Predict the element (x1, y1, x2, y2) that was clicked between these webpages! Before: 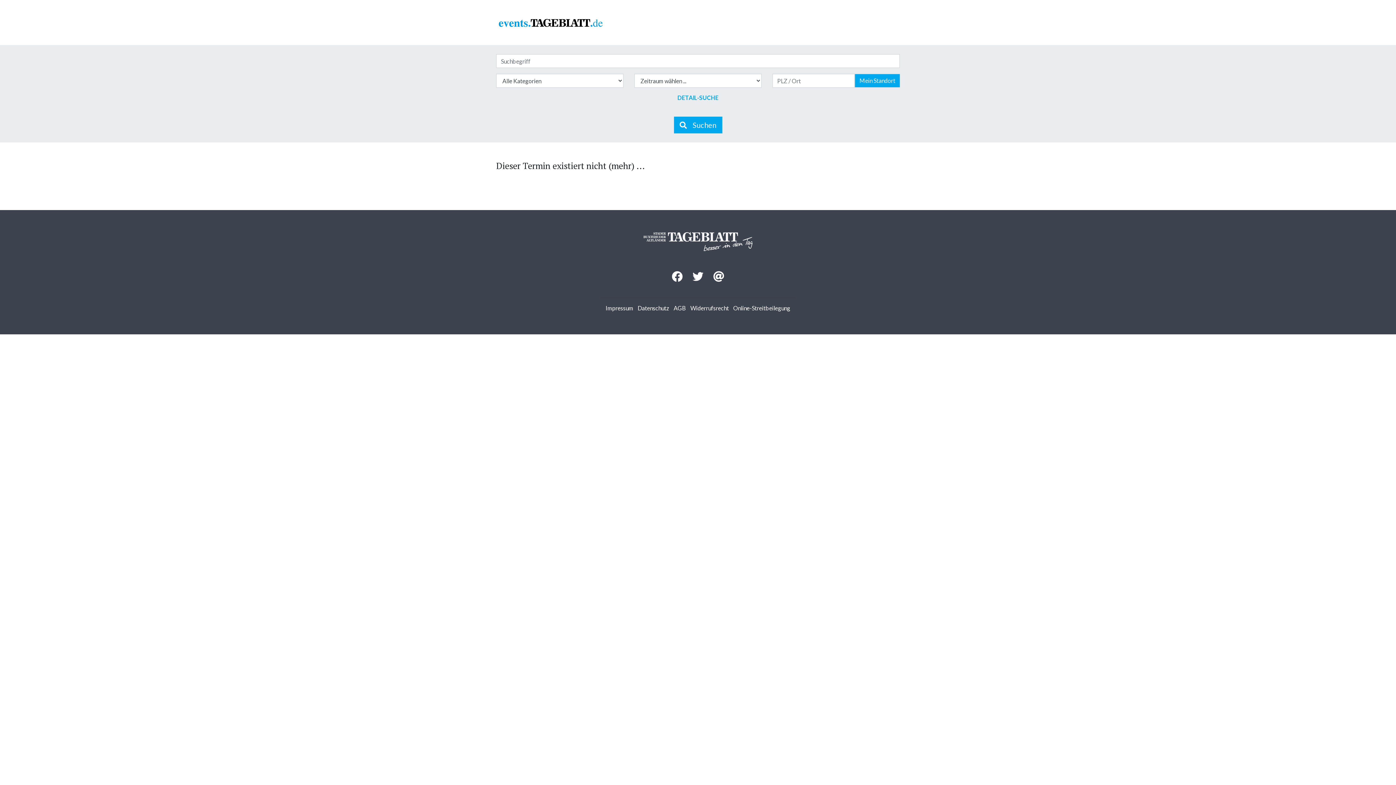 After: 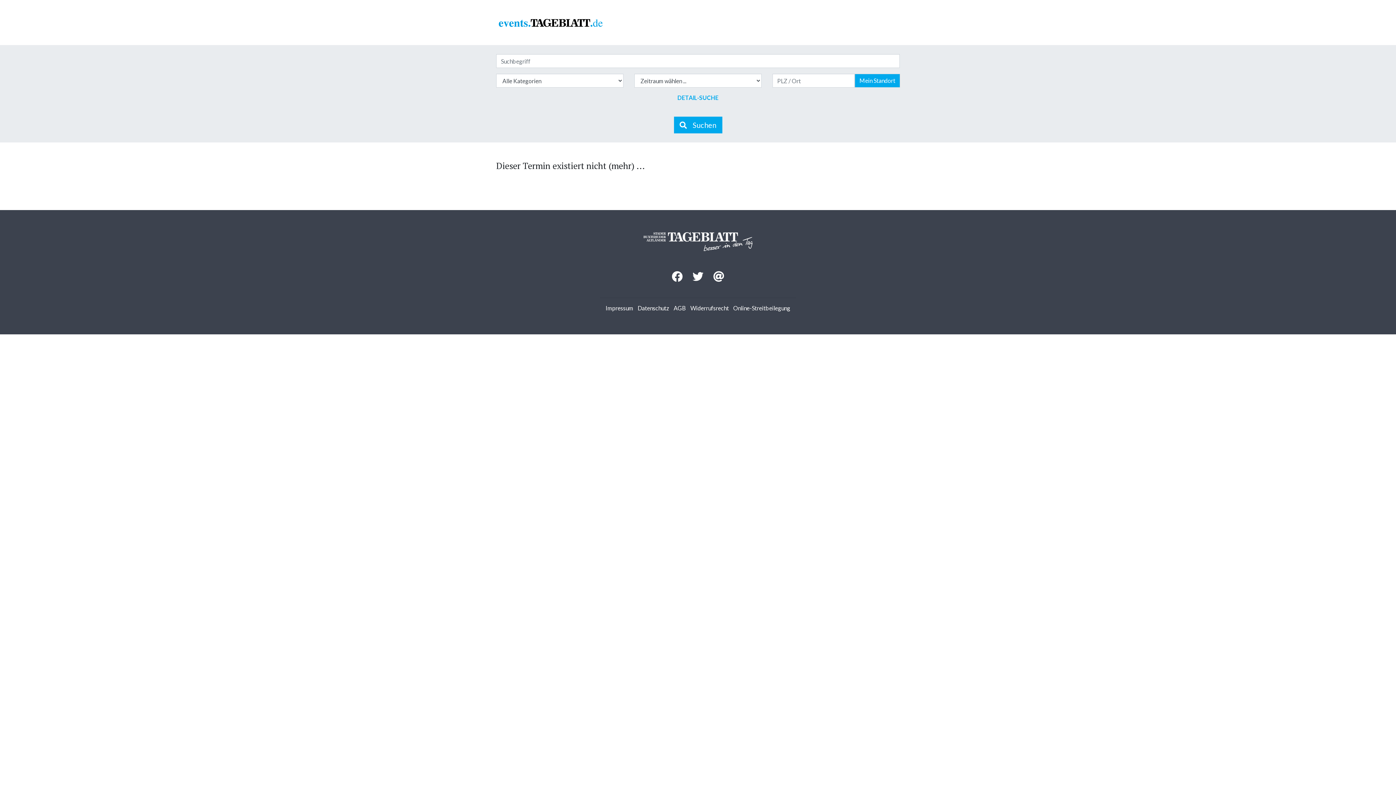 Action: label: AGB bbox: (673, 304, 686, 311)